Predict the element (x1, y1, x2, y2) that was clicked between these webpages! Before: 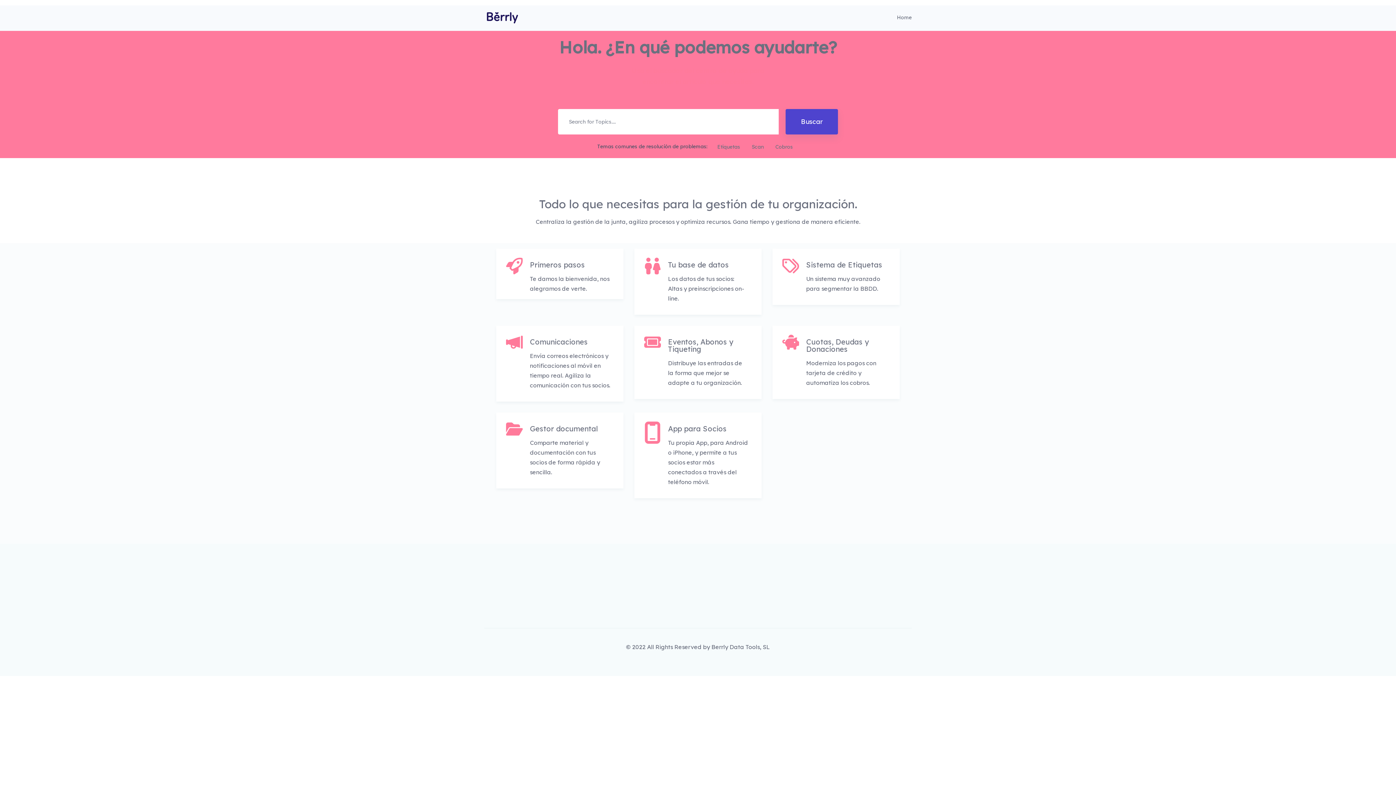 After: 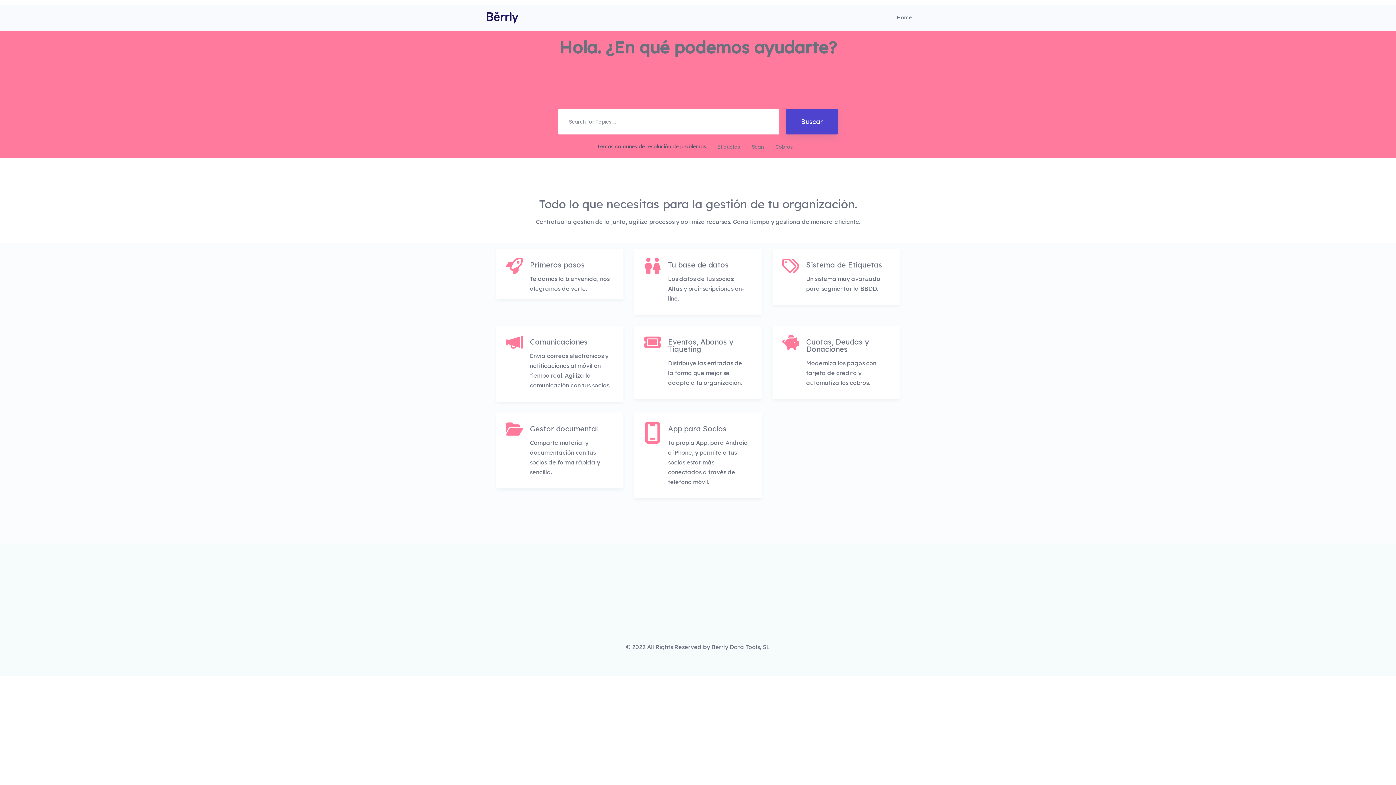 Action: bbox: (484, 8, 520, 27)